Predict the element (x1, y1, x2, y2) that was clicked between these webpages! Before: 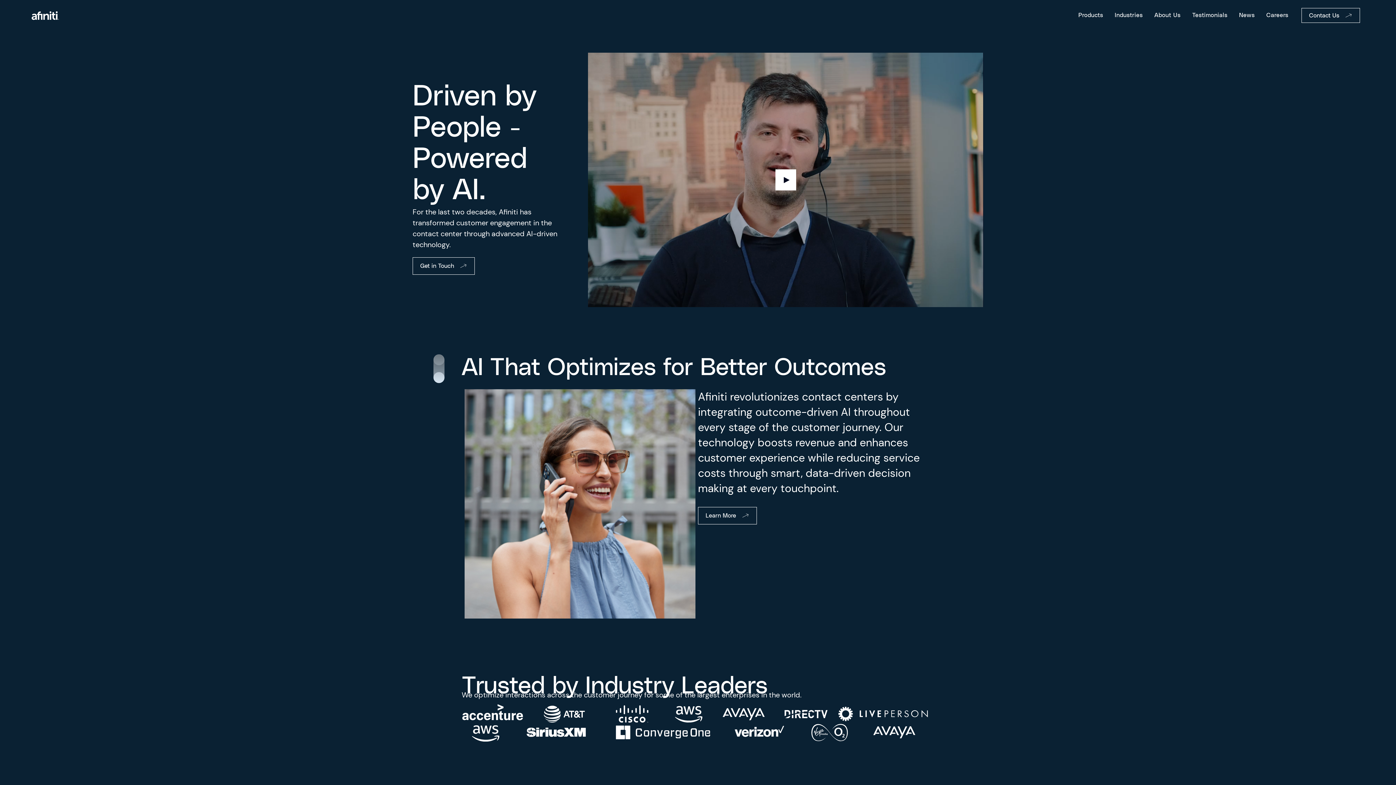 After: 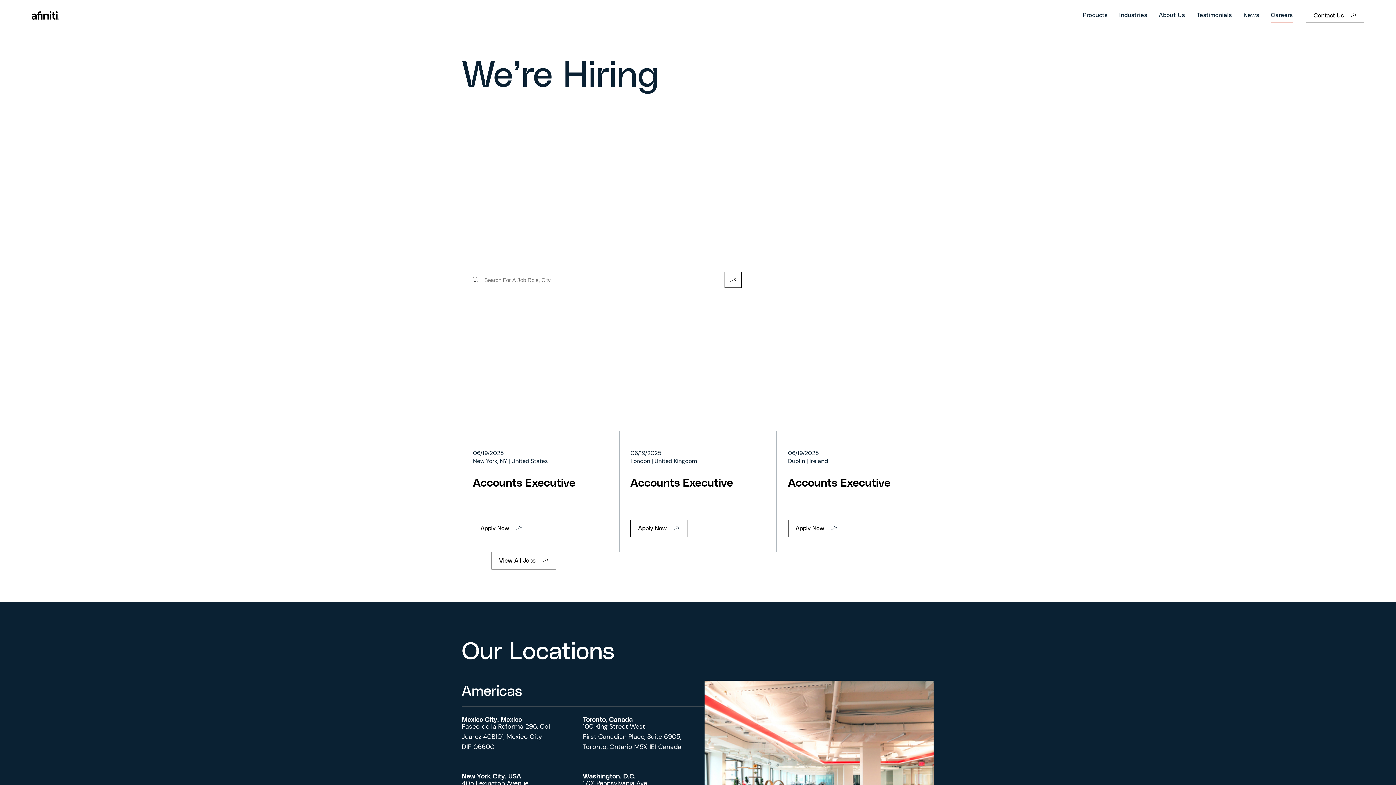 Action: bbox: (1266, 9, 1288, 21) label: Careers